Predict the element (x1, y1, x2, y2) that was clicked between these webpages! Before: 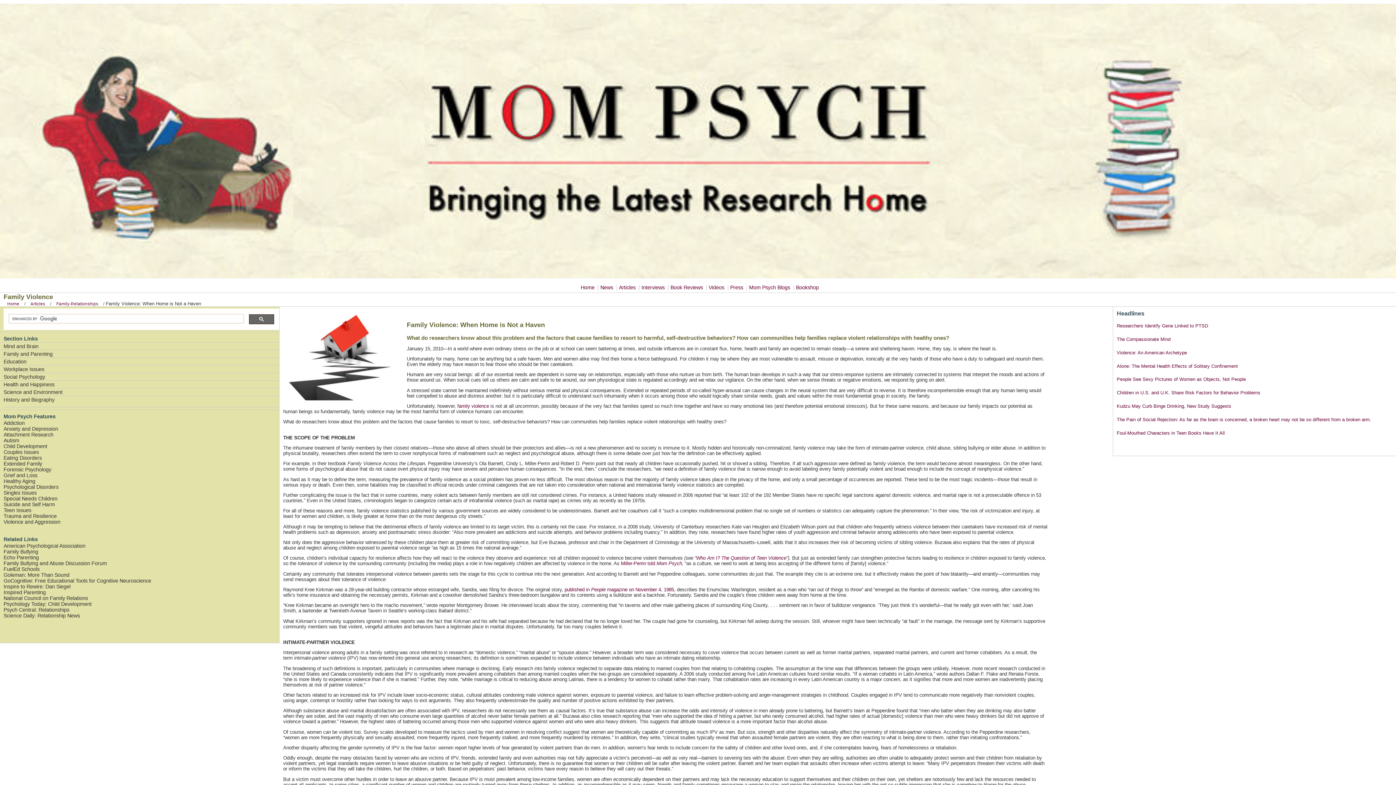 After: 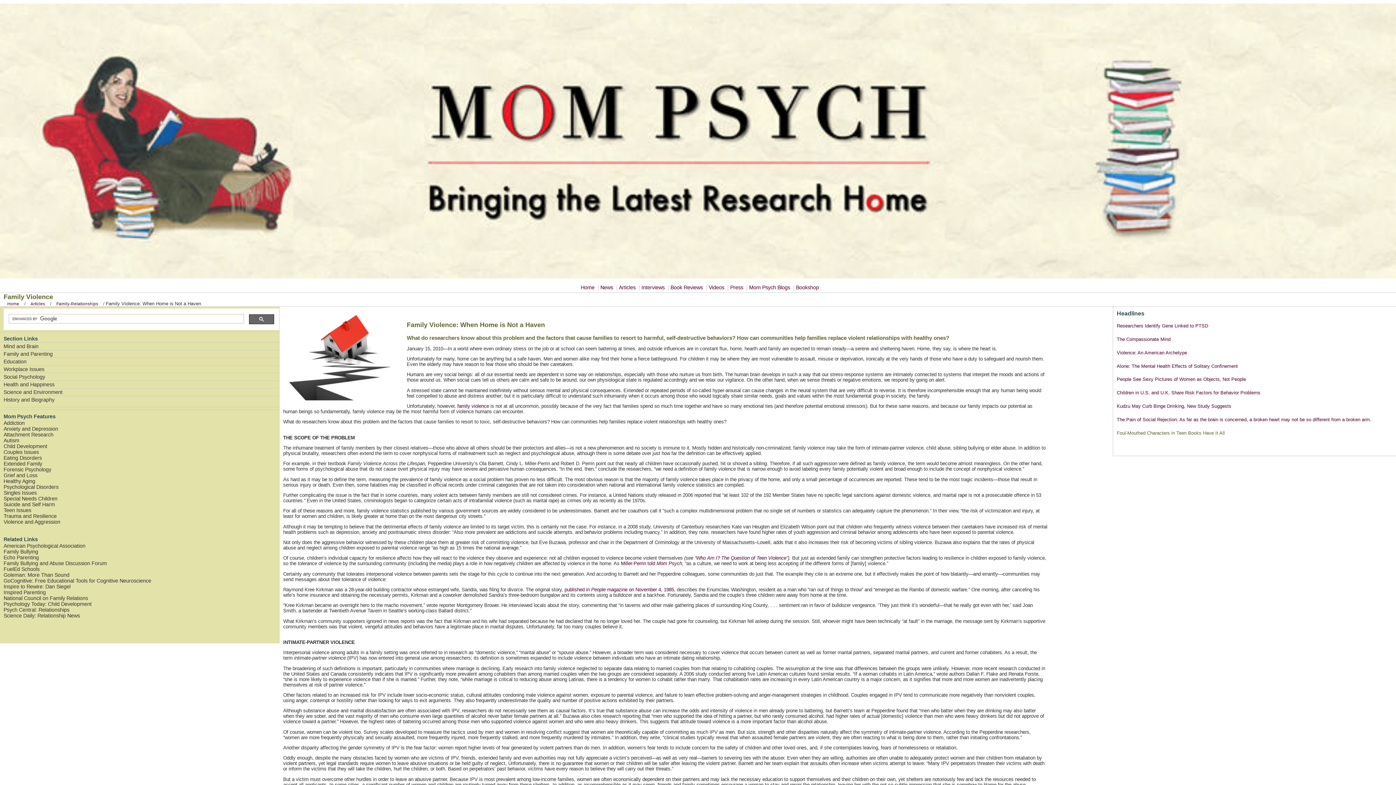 Action: bbox: (1117, 430, 1225, 435) label: Foul-Mouthed Characters in Teen Books Have It All